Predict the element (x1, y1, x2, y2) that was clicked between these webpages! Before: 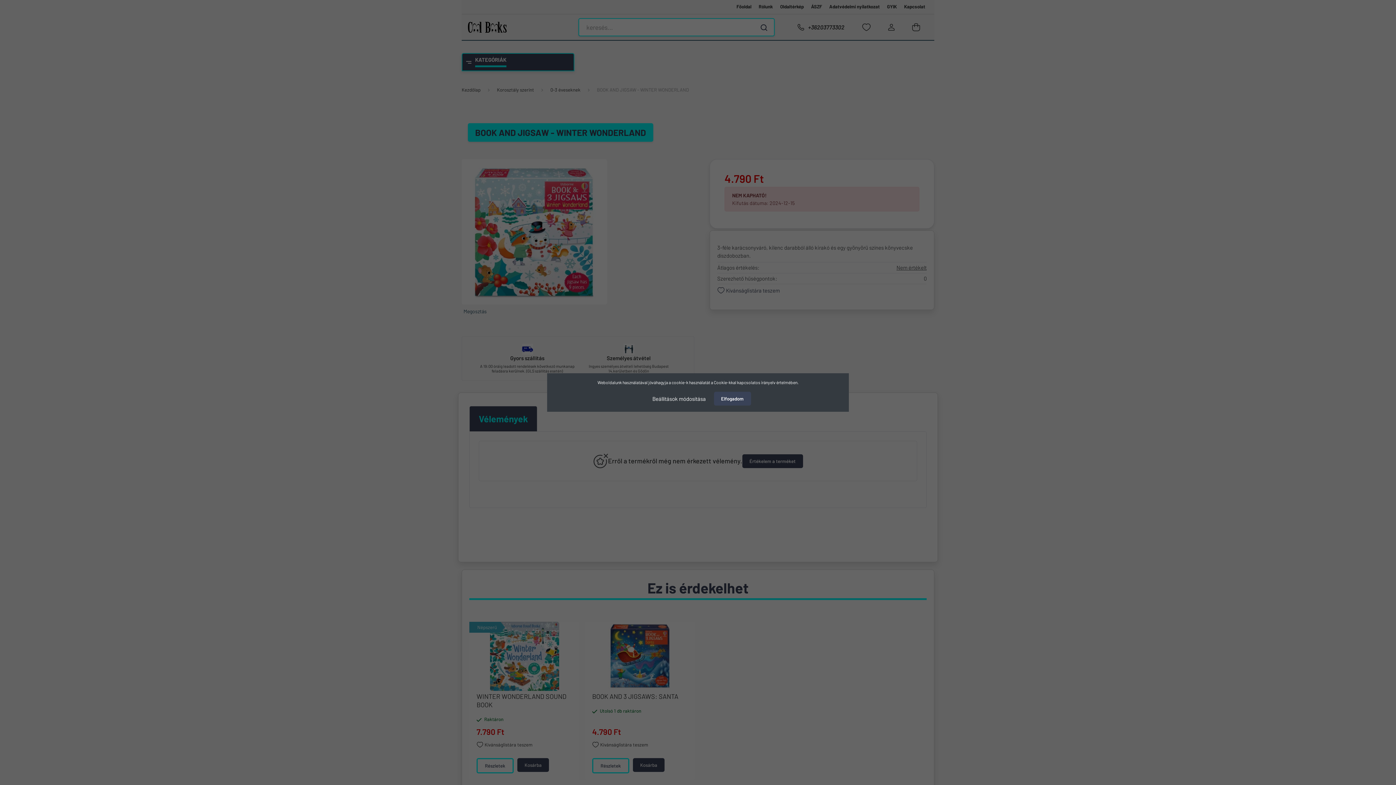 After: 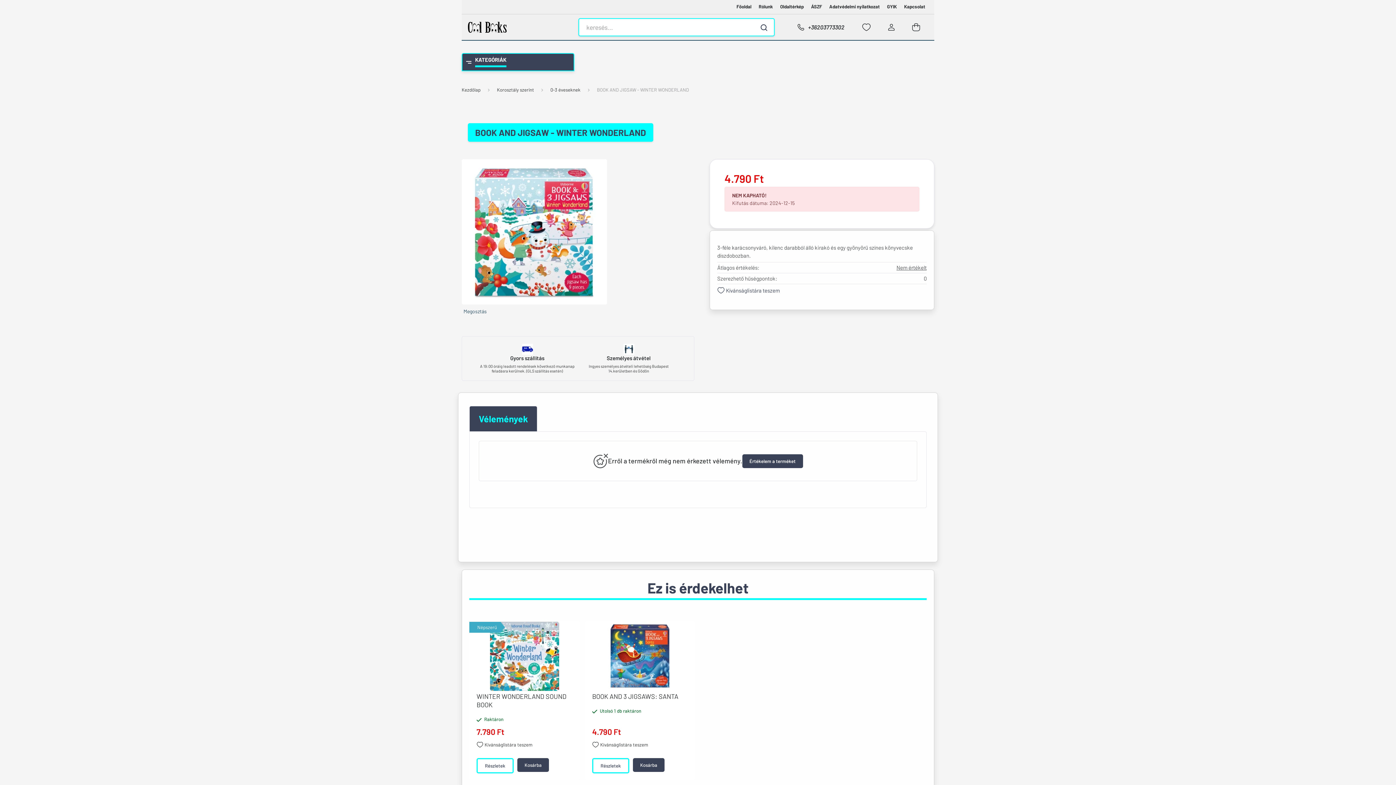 Action: bbox: (714, 392, 751, 405) label: Elfogadom